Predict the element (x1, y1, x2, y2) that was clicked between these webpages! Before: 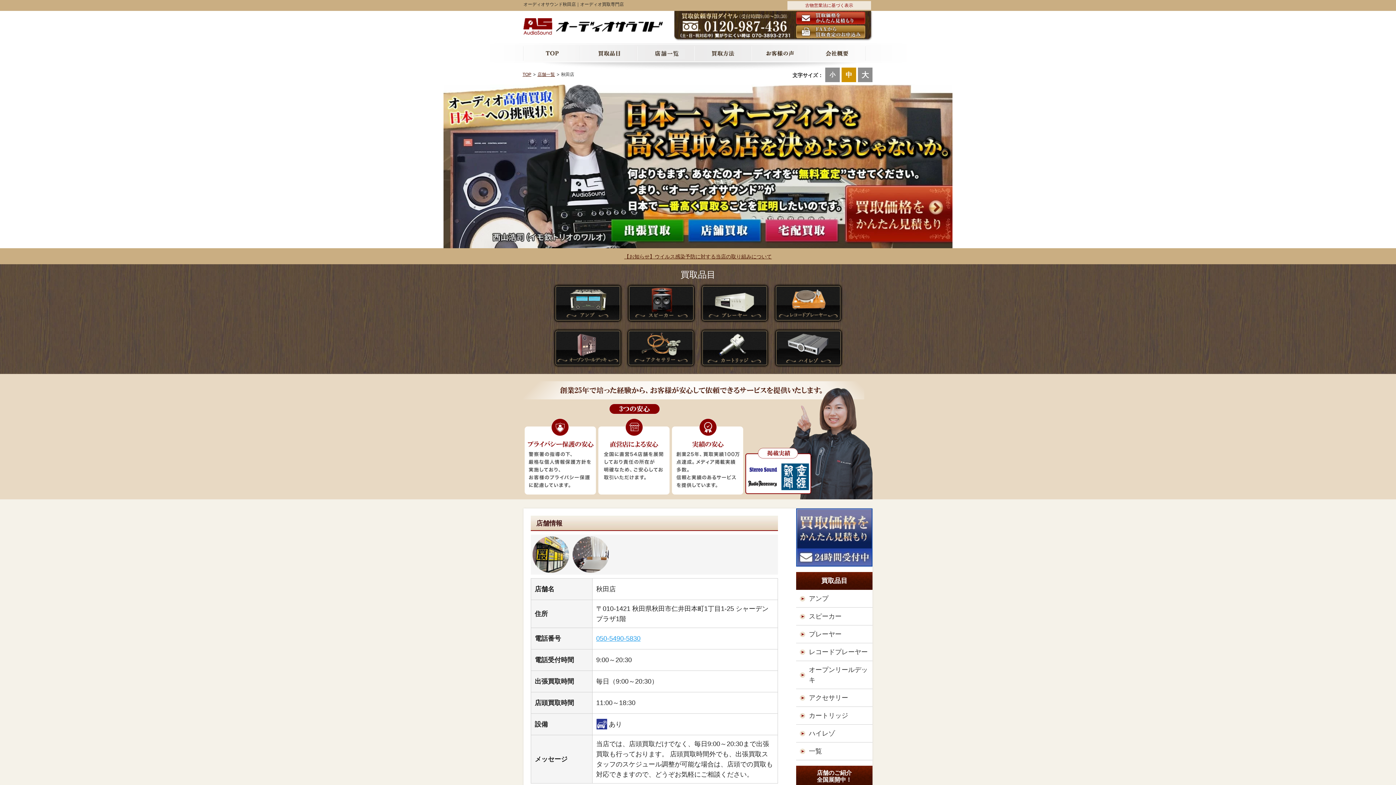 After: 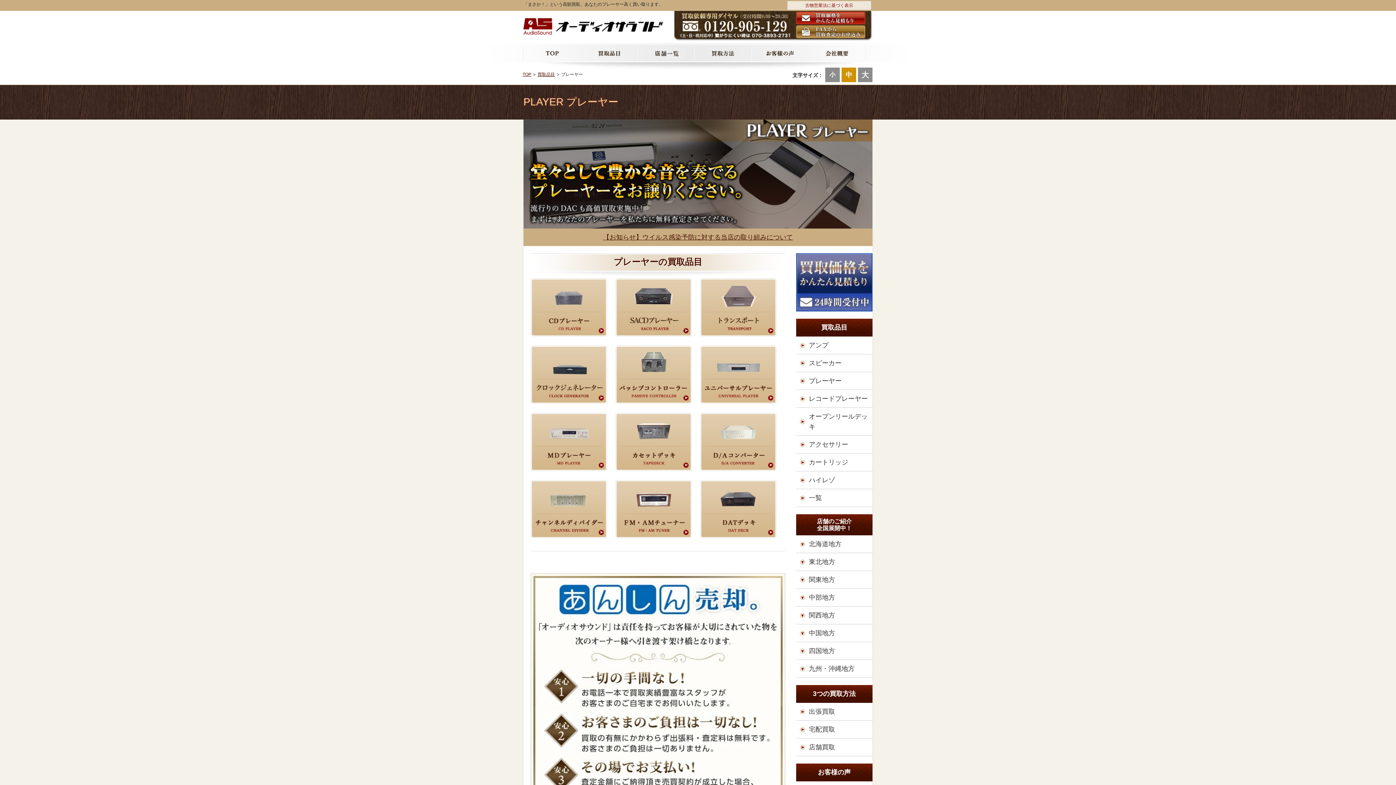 Action: bbox: (796, 625, 872, 643) label: プレーヤー